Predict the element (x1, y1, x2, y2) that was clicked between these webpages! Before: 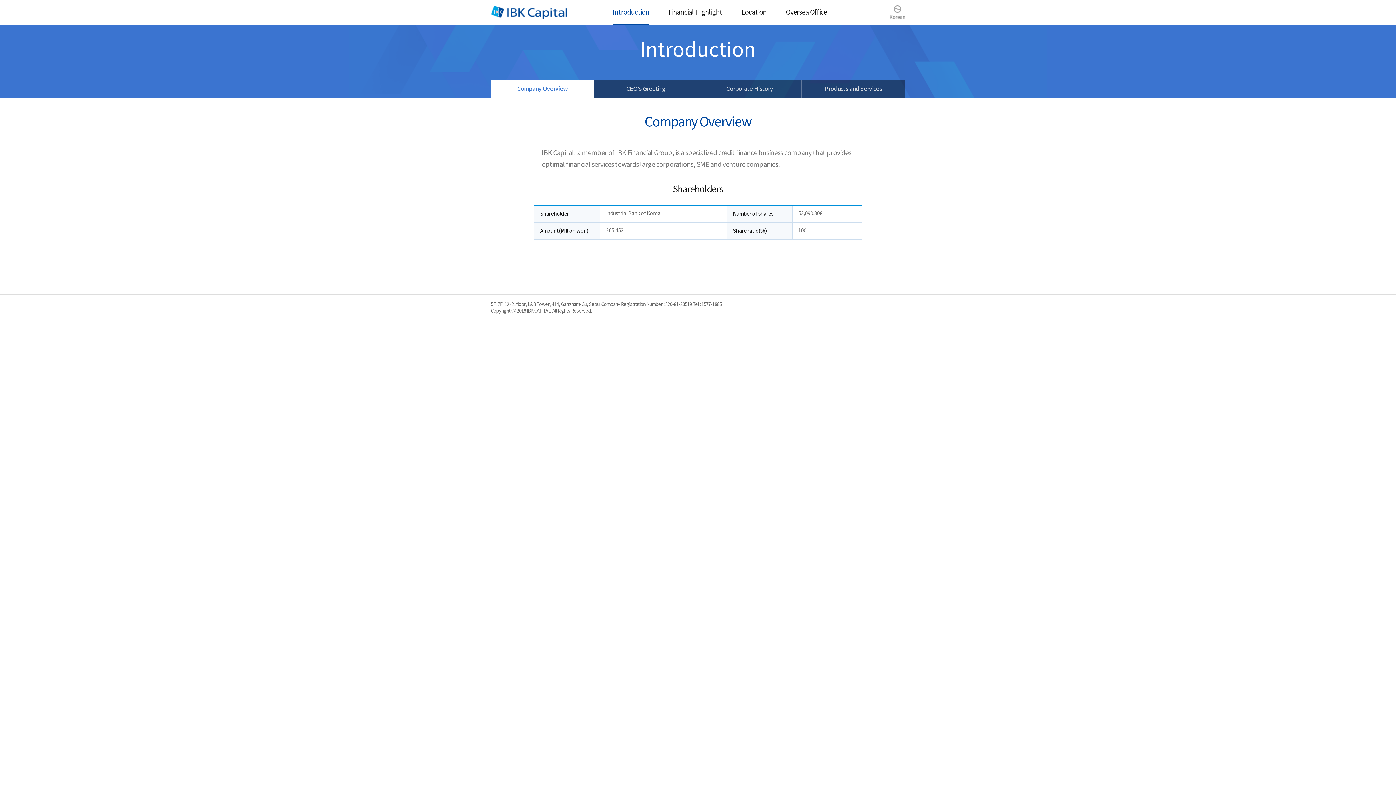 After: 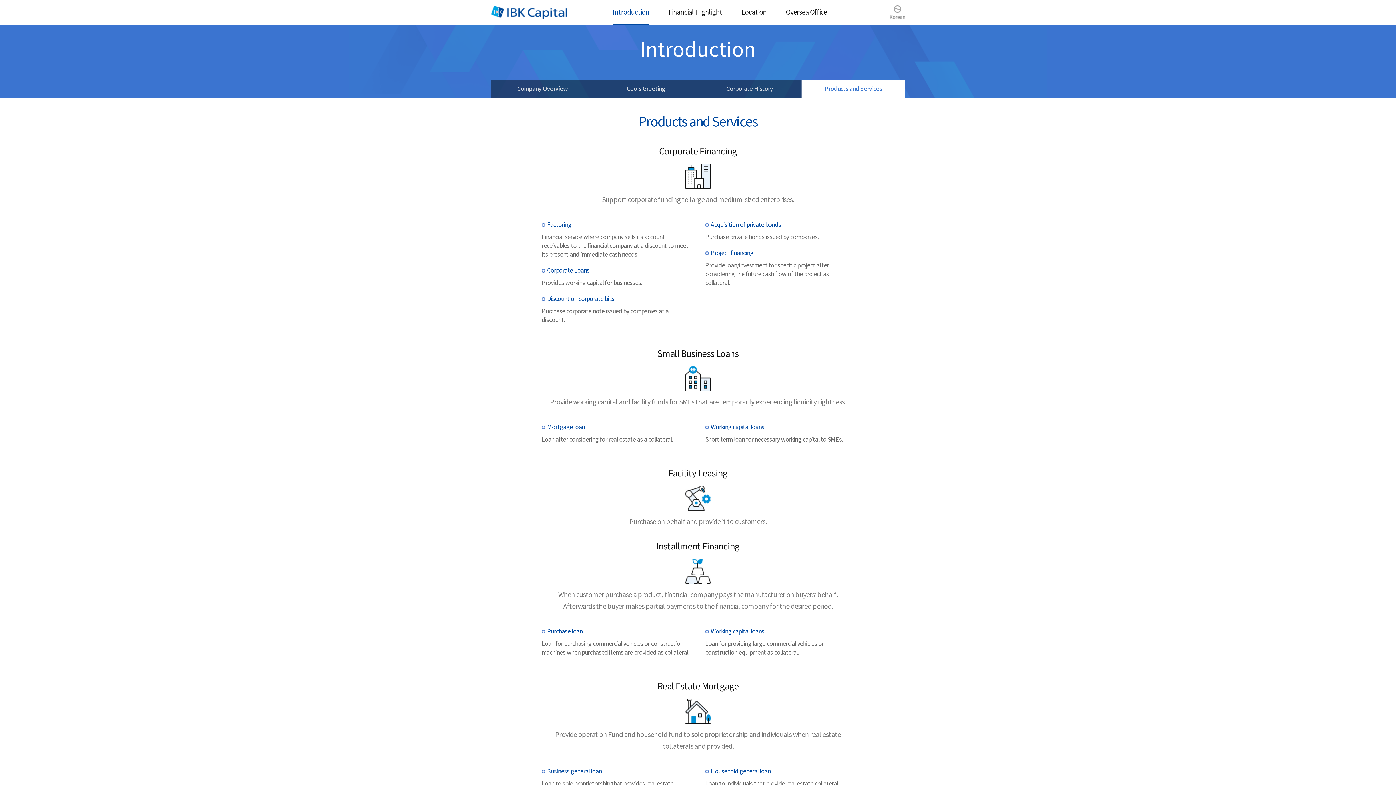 Action: label: Products and Services bbox: (801, 80, 905, 98)